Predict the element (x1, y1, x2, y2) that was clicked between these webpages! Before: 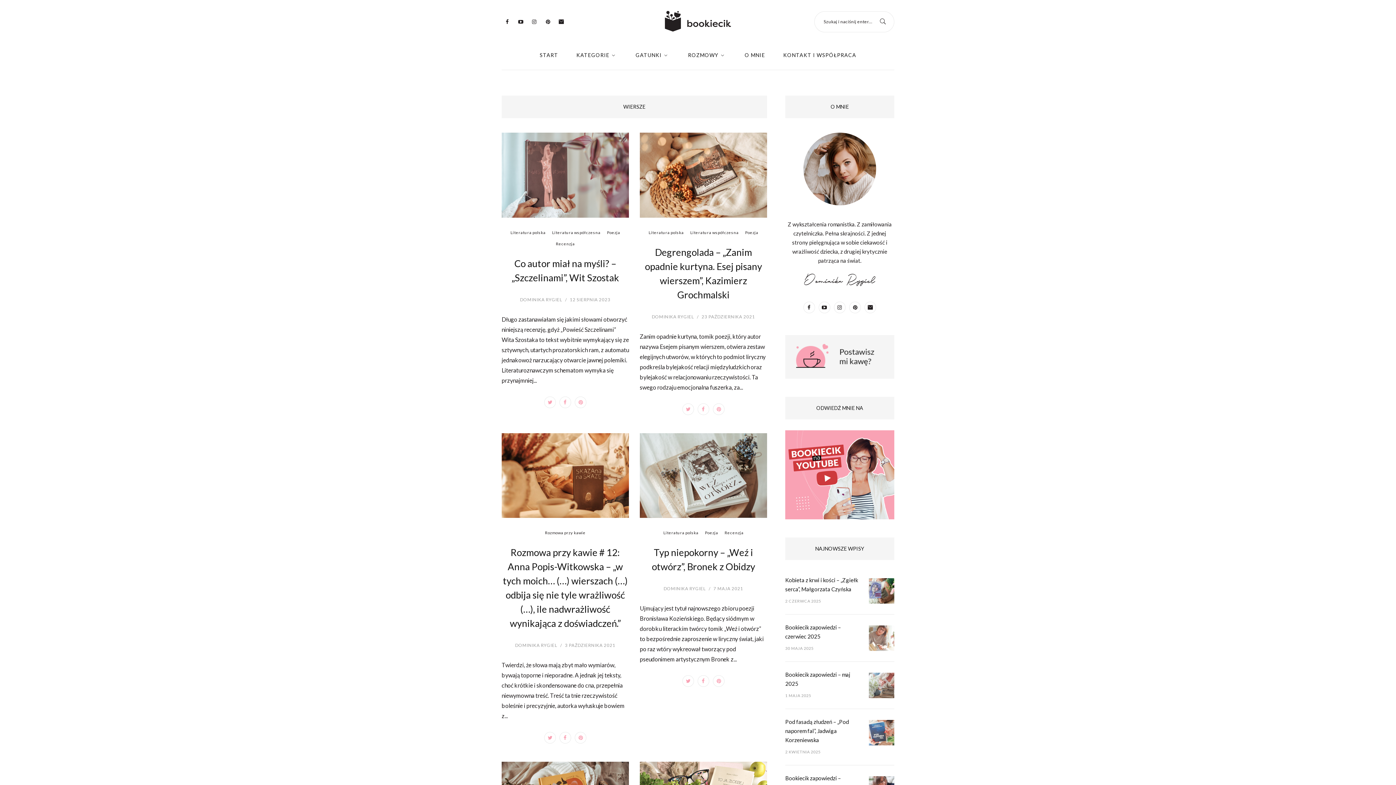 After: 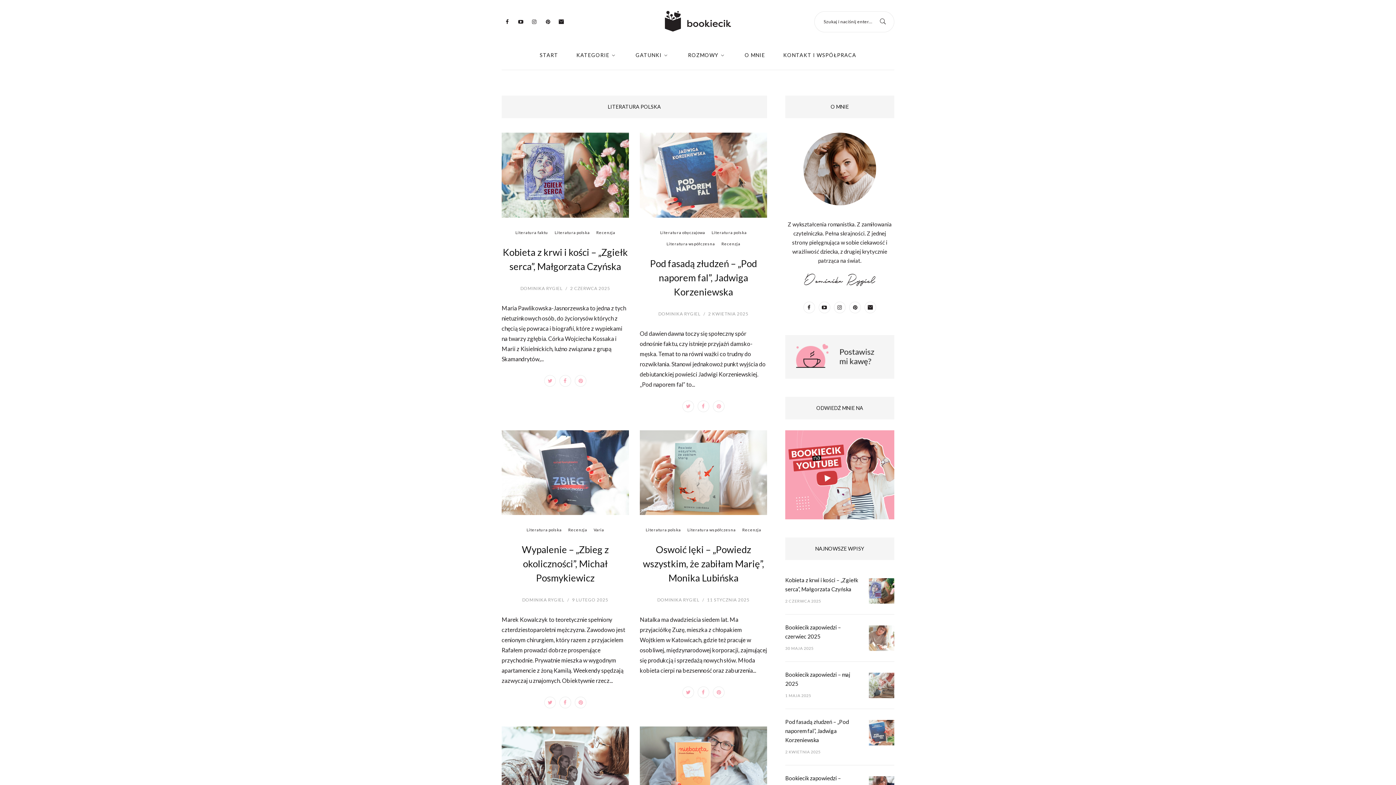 Action: label: Literatura polska bbox: (509, 228, 547, 236)